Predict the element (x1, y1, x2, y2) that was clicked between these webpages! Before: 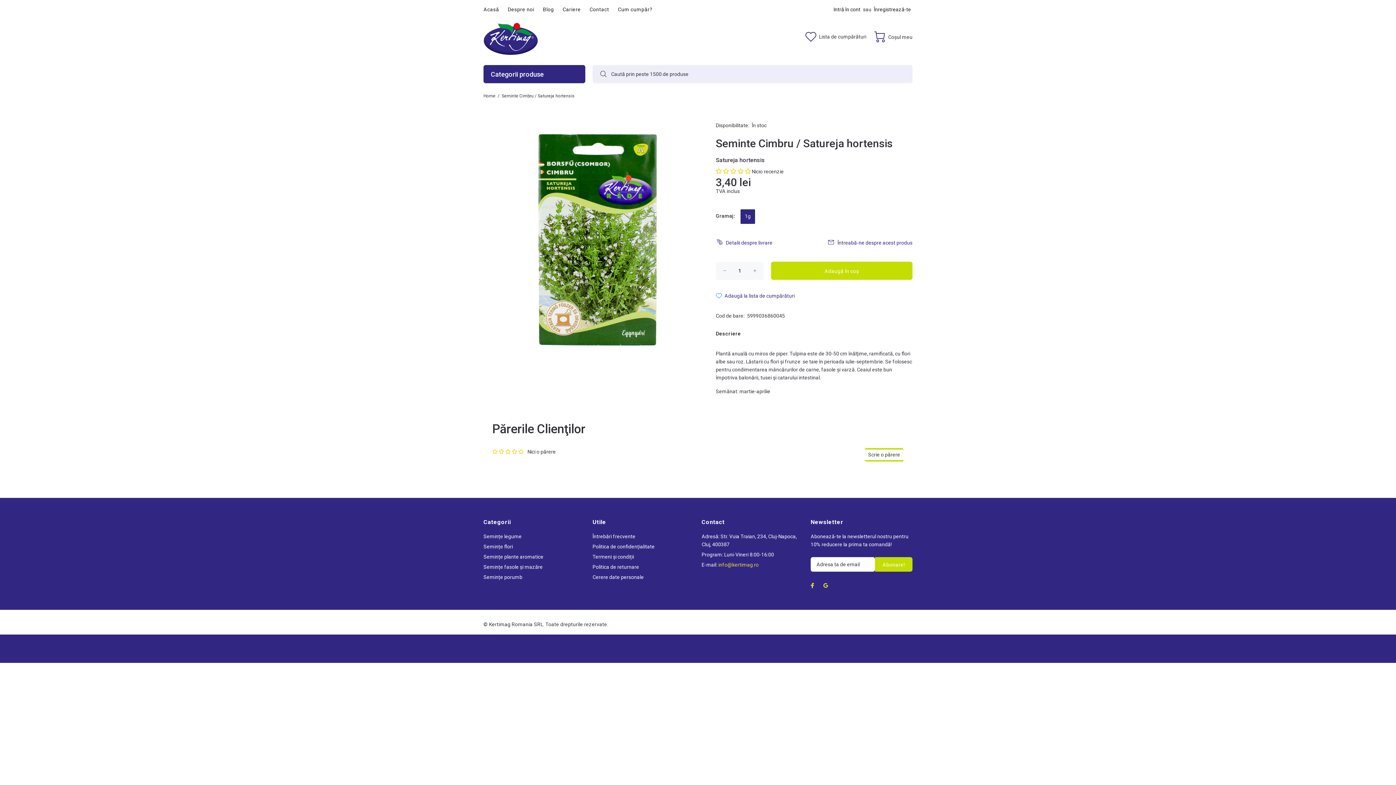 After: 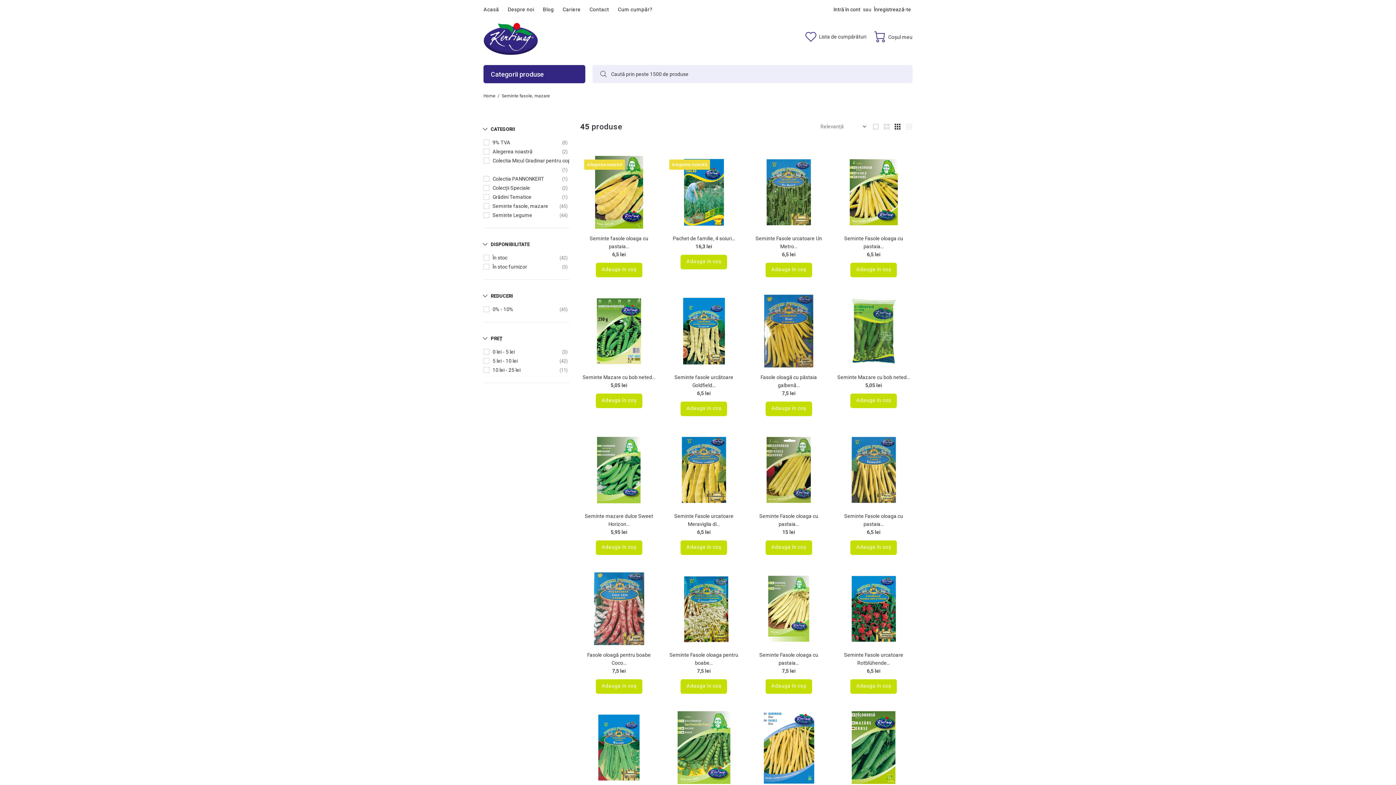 Action: label: Semințe fasole și mazăre bbox: (483, 562, 542, 572)